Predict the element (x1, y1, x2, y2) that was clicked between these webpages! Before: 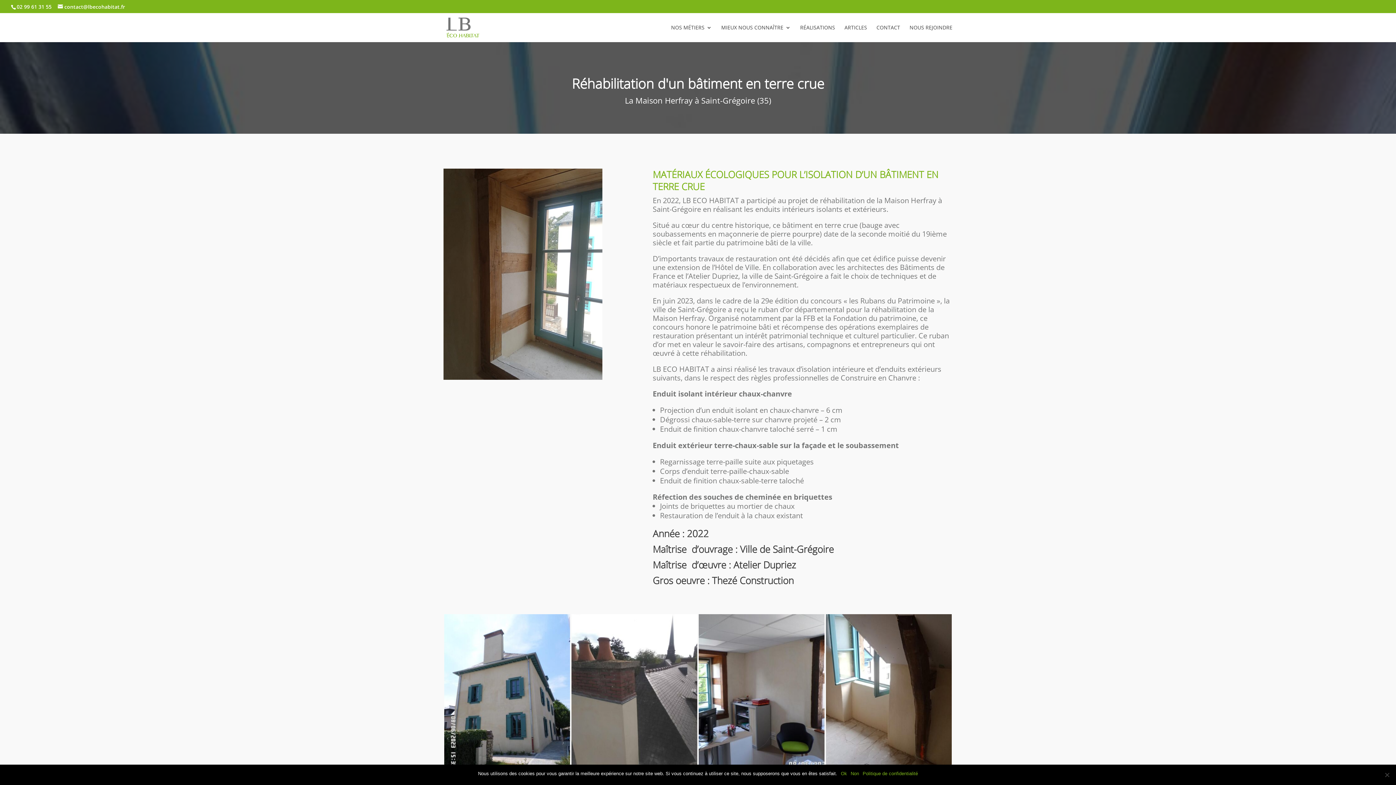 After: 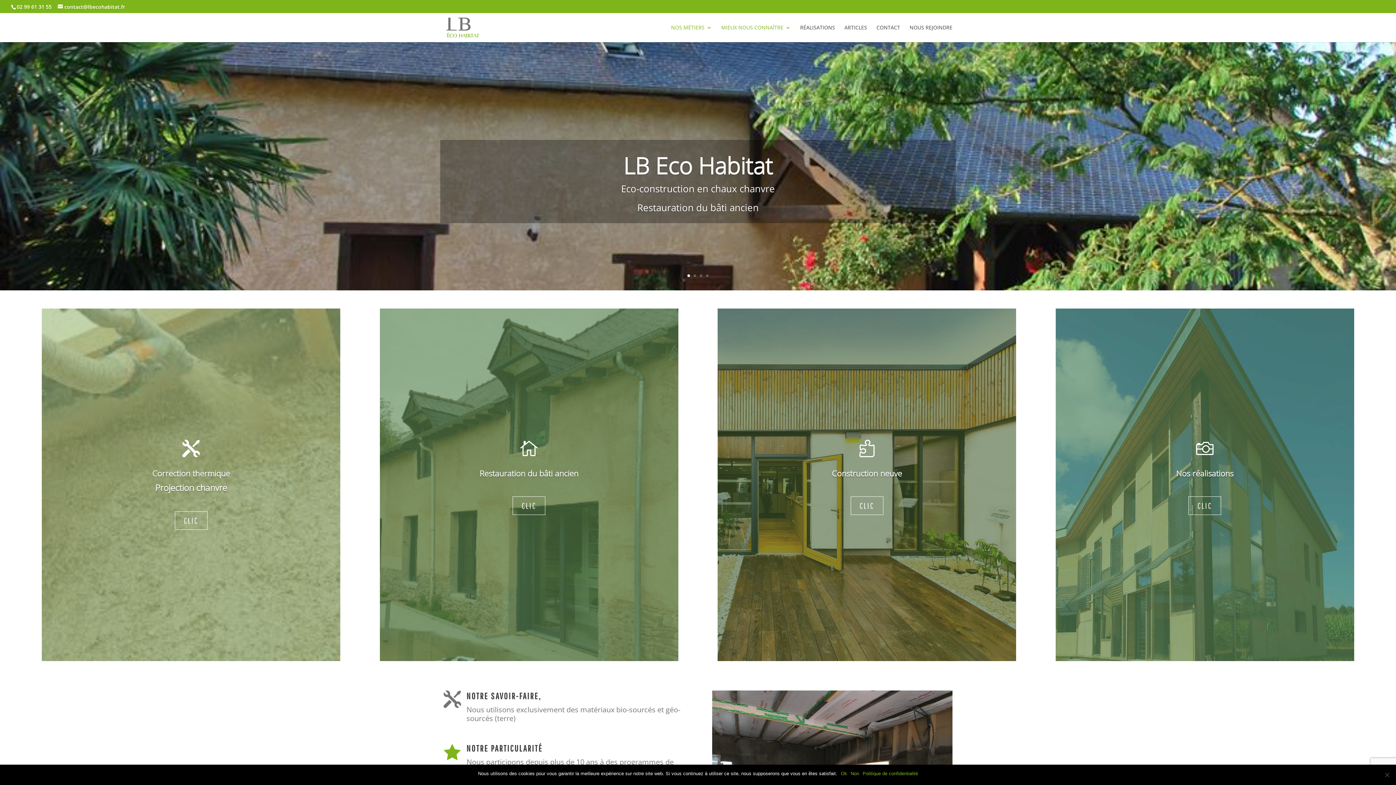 Action: bbox: (445, 23, 481, 30)